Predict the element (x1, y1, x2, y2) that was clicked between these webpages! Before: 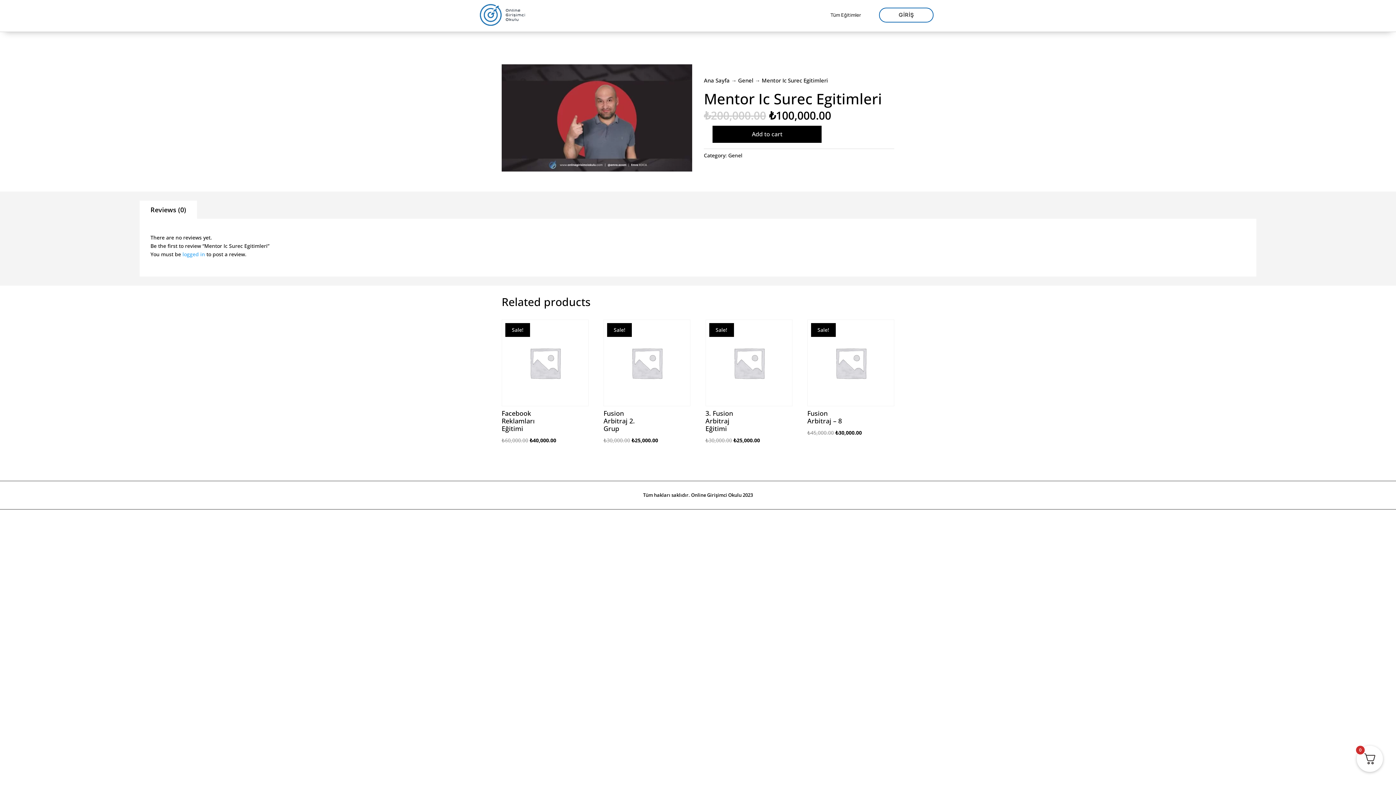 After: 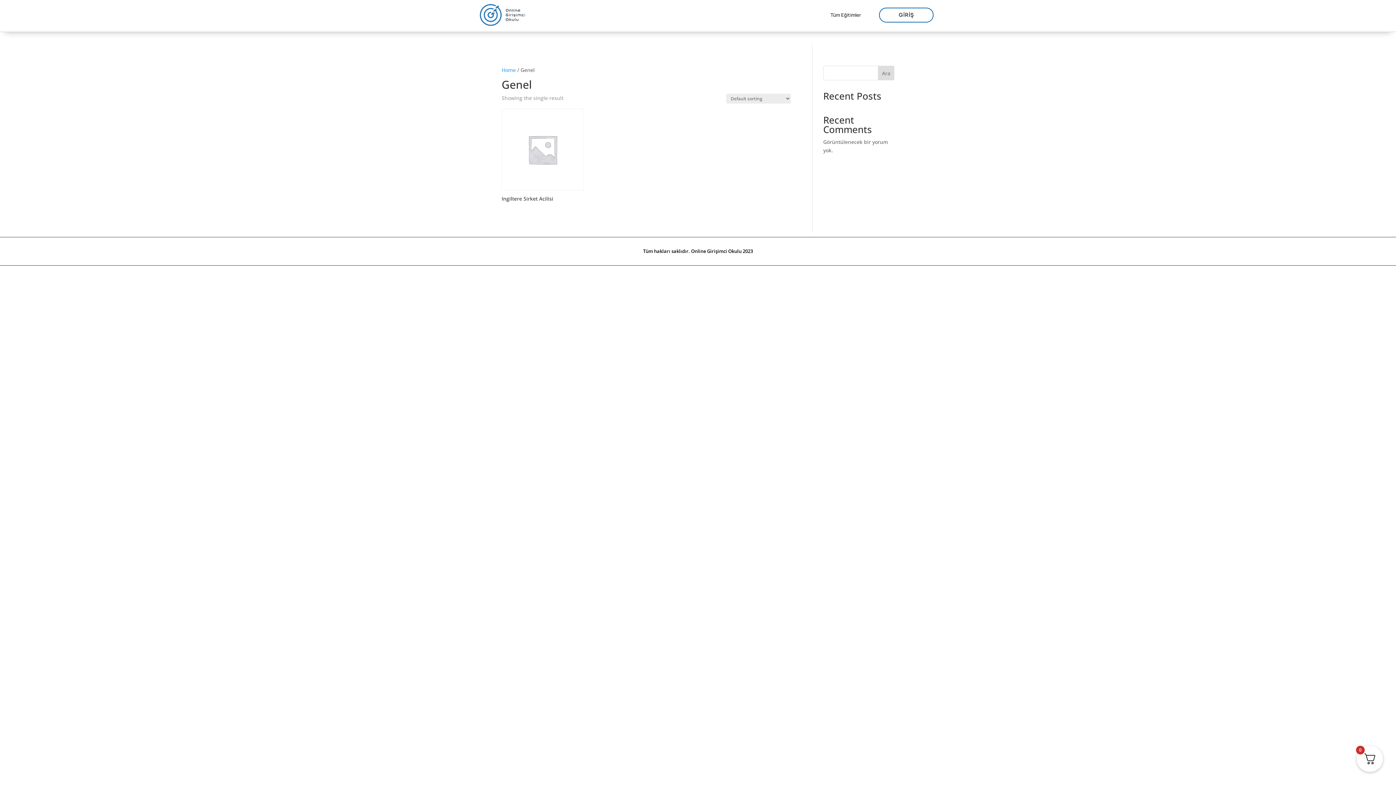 Action: label: Genel bbox: (728, 151, 742, 158)